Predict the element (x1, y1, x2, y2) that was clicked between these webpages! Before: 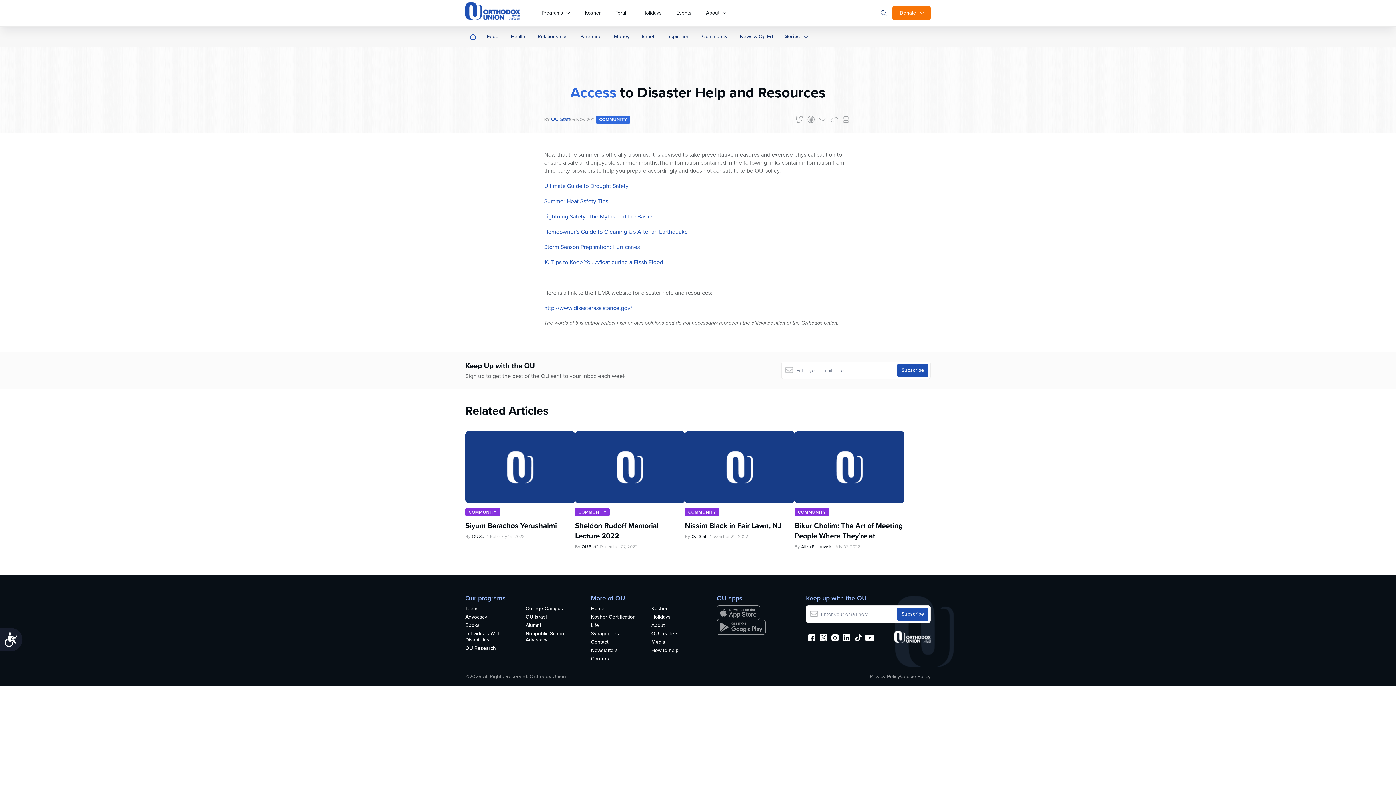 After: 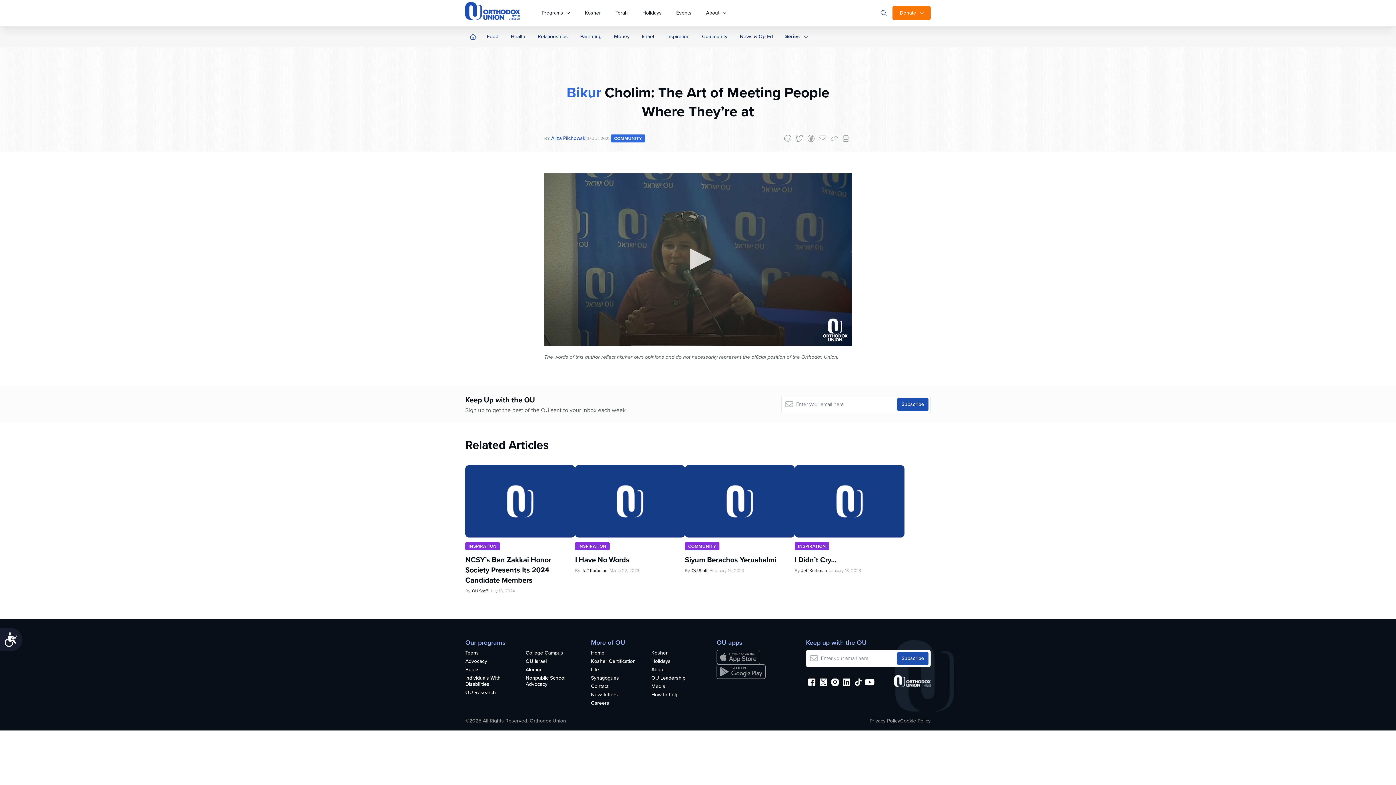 Action: bbox: (794, 431, 904, 503)